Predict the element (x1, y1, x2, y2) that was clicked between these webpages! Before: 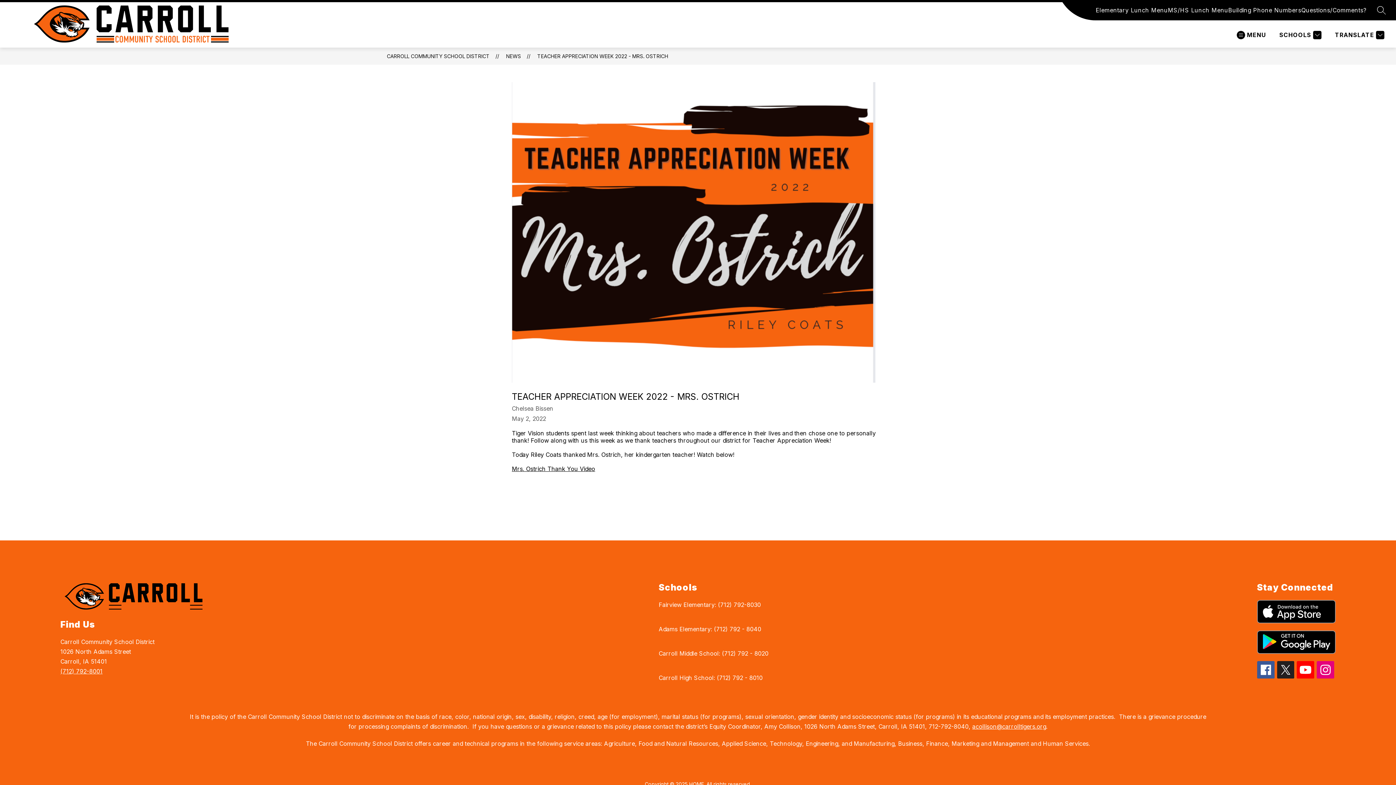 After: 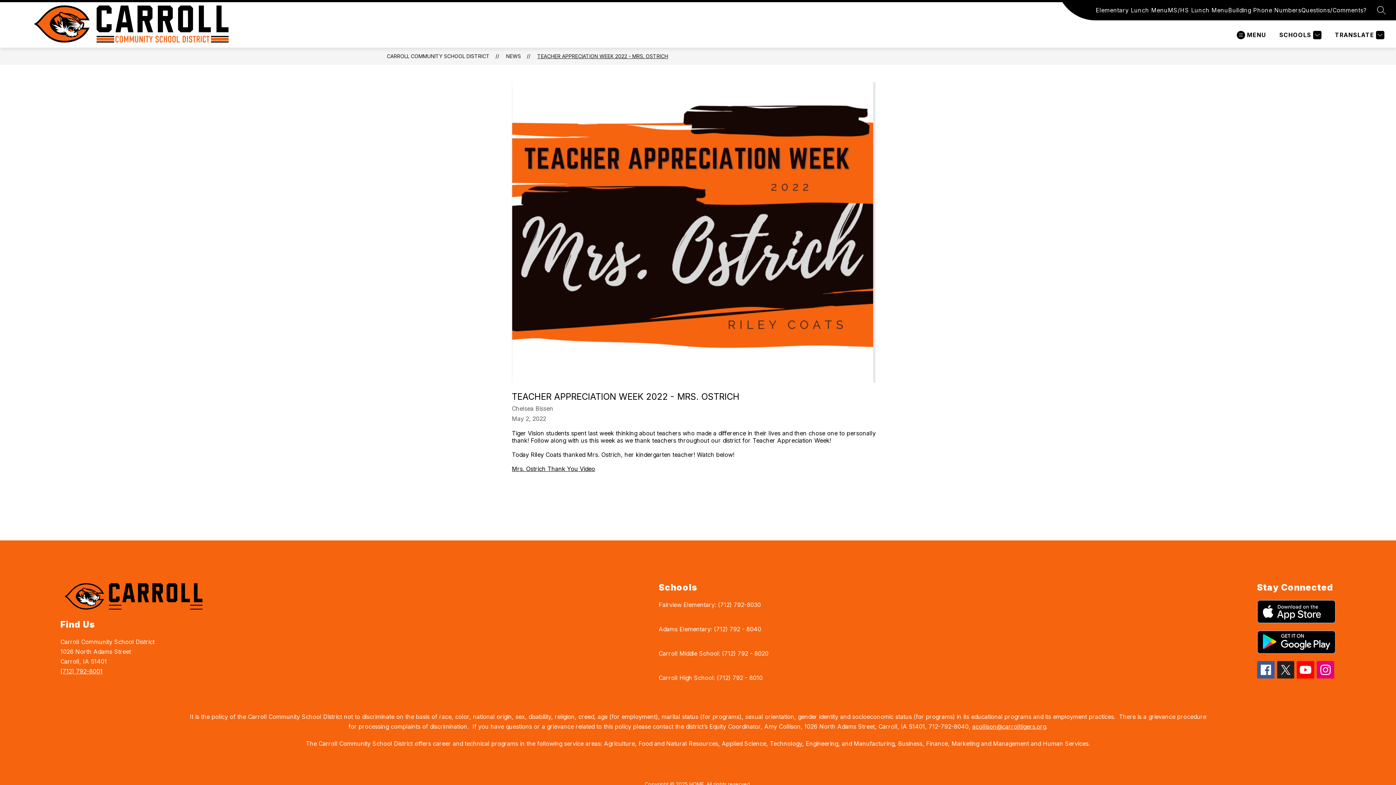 Action: label: TEACHER APPRECIATION WEEK 2022 - MRS. OSTRICH bbox: (537, 53, 668, 59)